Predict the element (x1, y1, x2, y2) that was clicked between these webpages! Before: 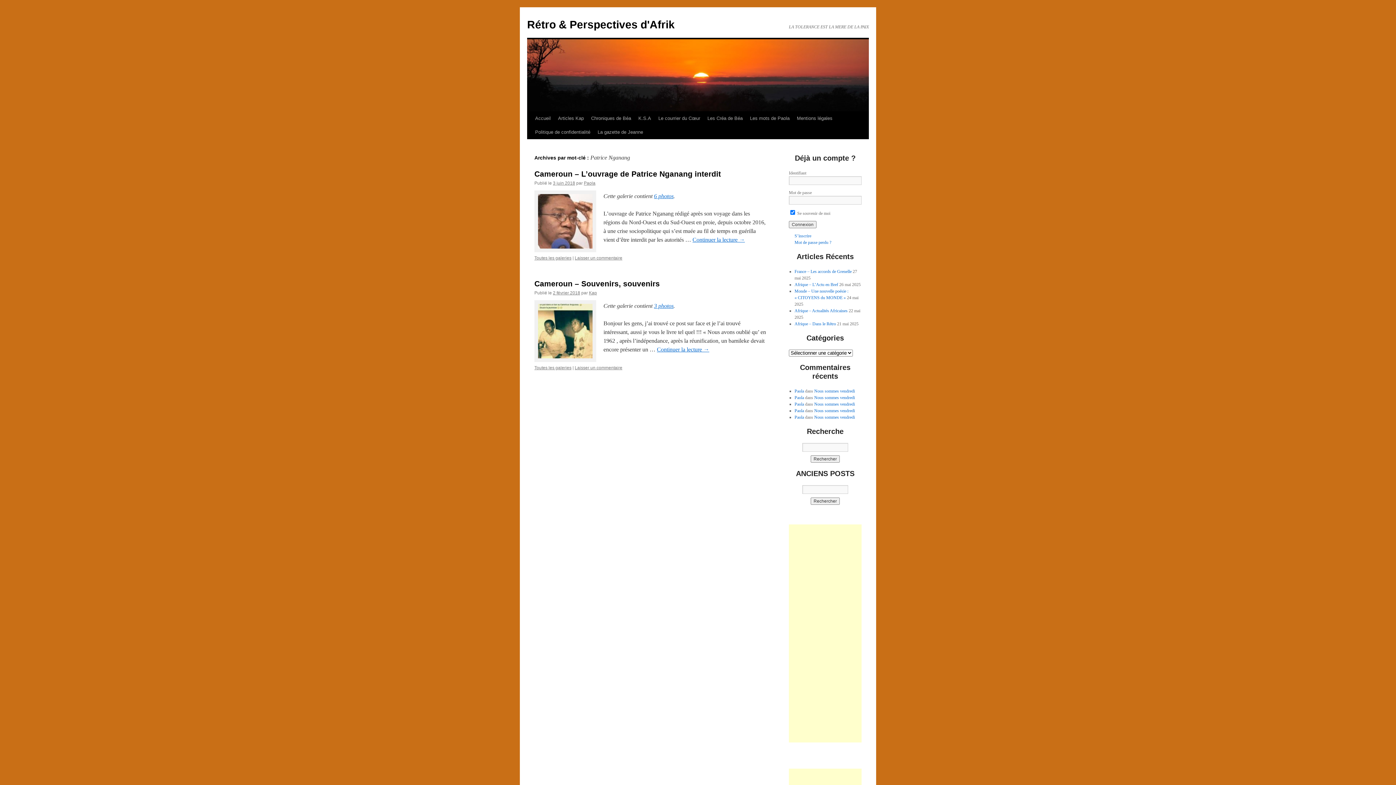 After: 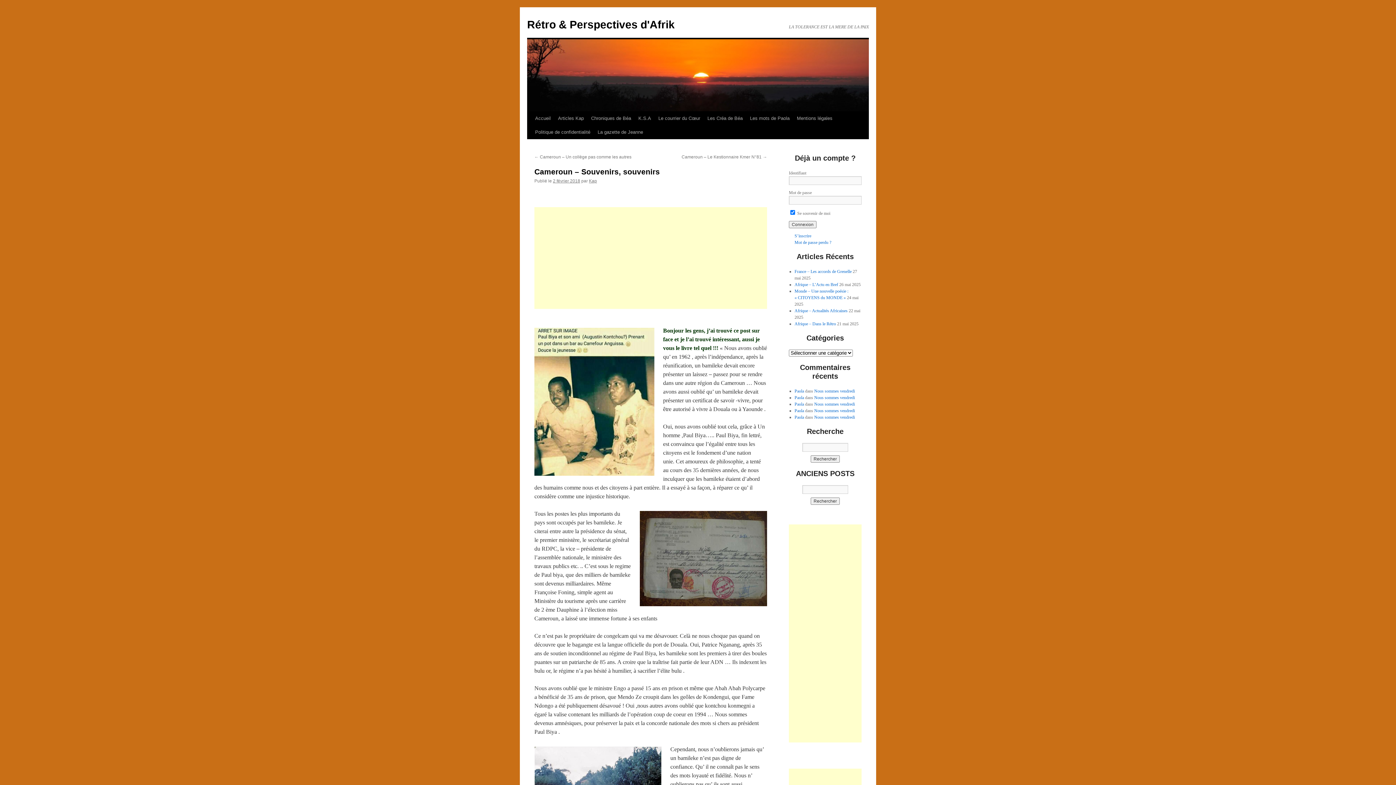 Action: label: Cameroun – Souvenirs, souvenirs bbox: (534, 279, 660, 288)